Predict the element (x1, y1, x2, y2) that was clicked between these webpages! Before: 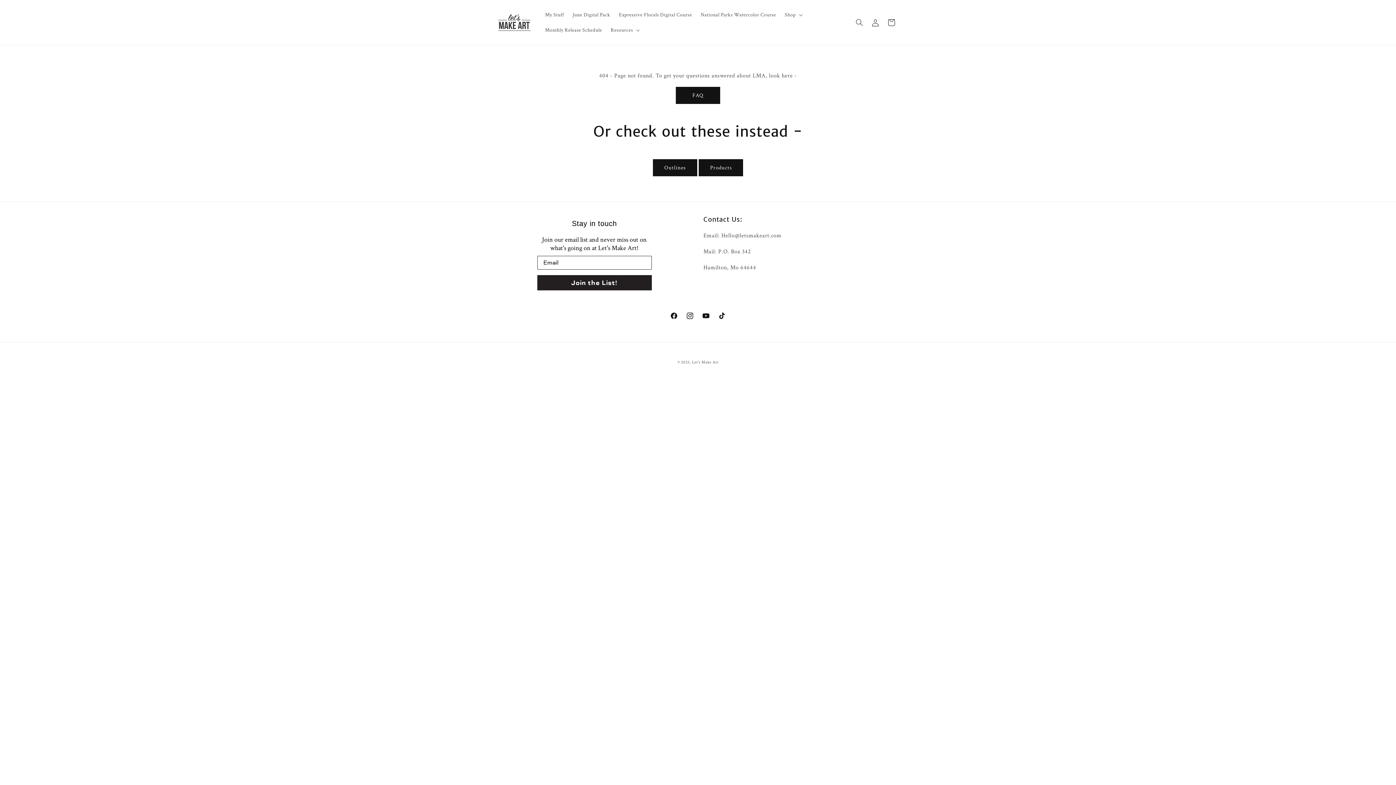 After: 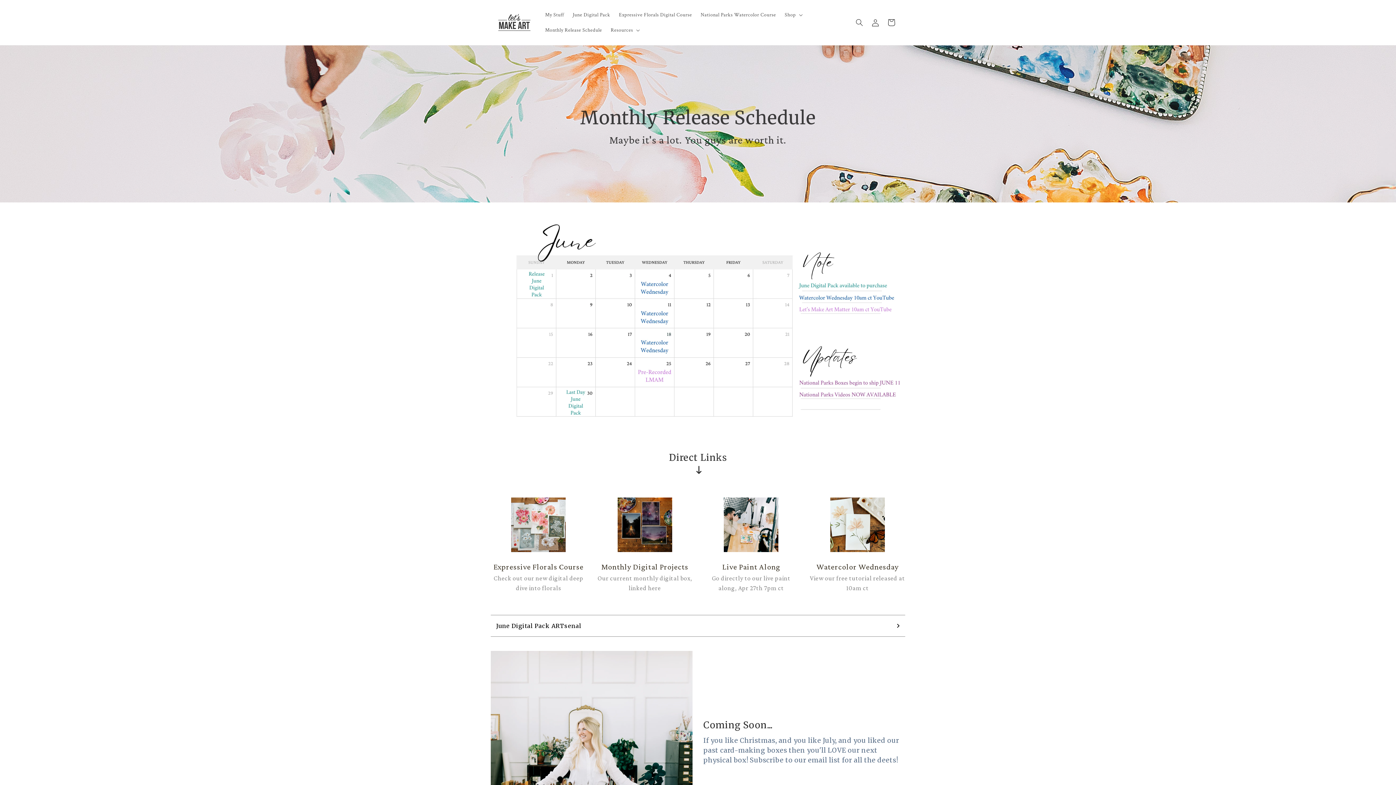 Action: bbox: (540, 22, 606, 37) label: Monthly Release Schedule